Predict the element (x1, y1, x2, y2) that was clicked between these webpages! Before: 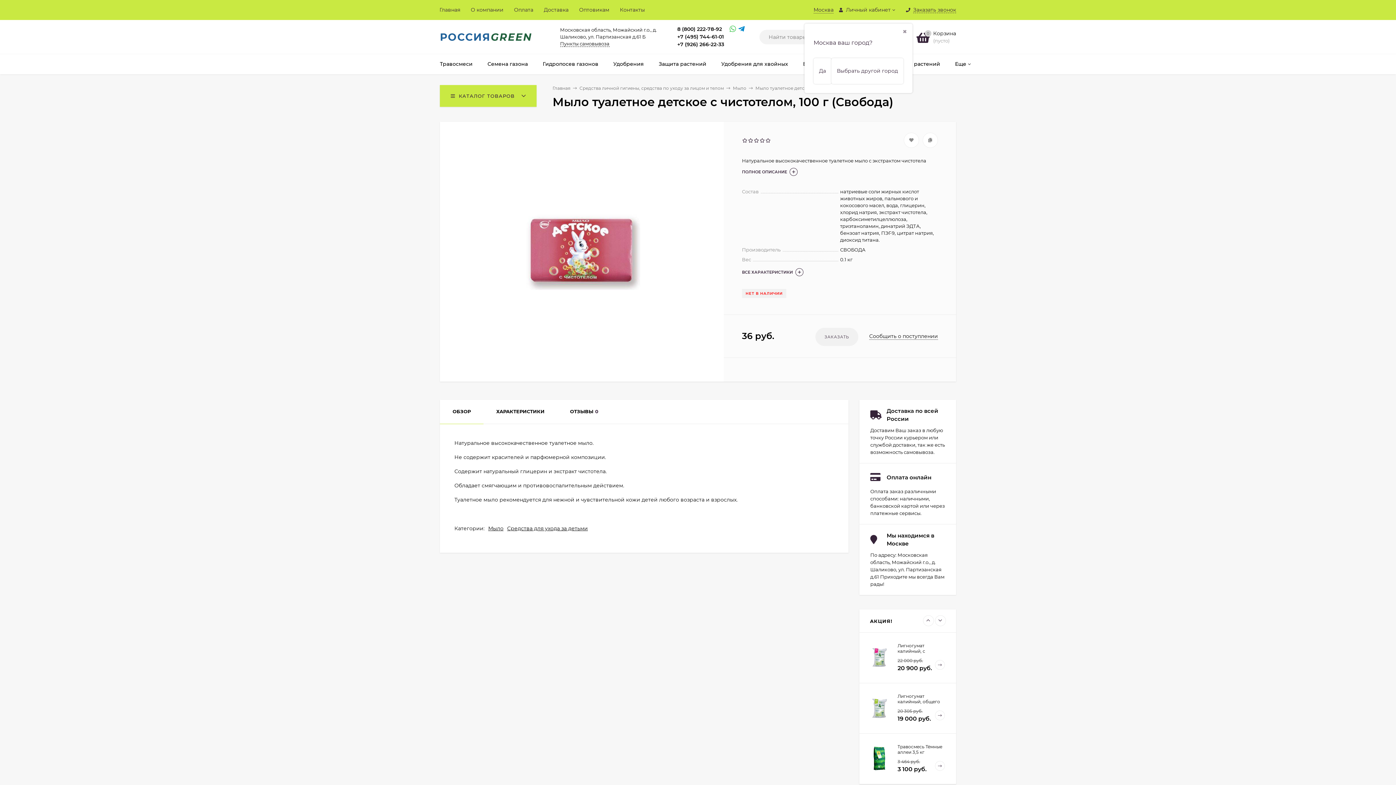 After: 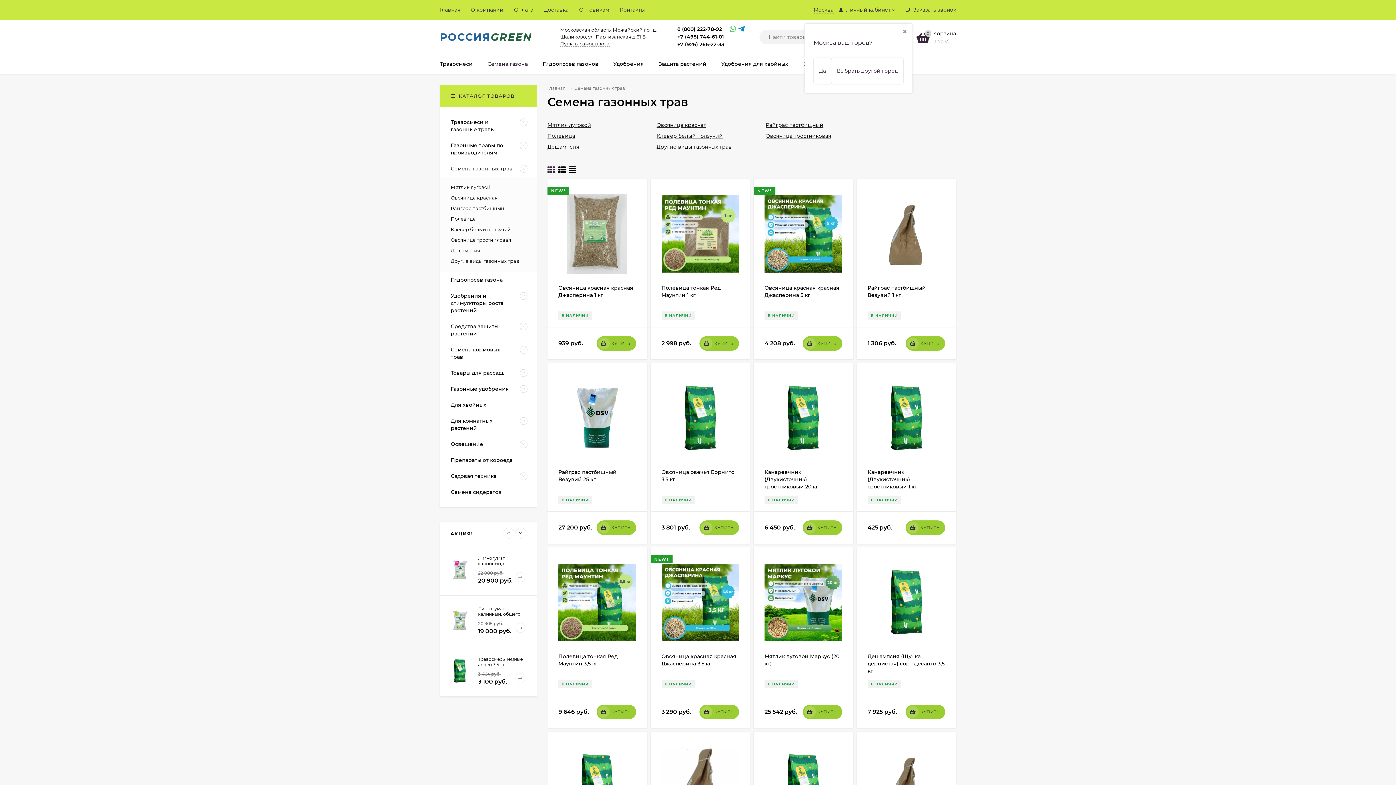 Action: bbox: (480, 54, 535, 74) label: Семена газона